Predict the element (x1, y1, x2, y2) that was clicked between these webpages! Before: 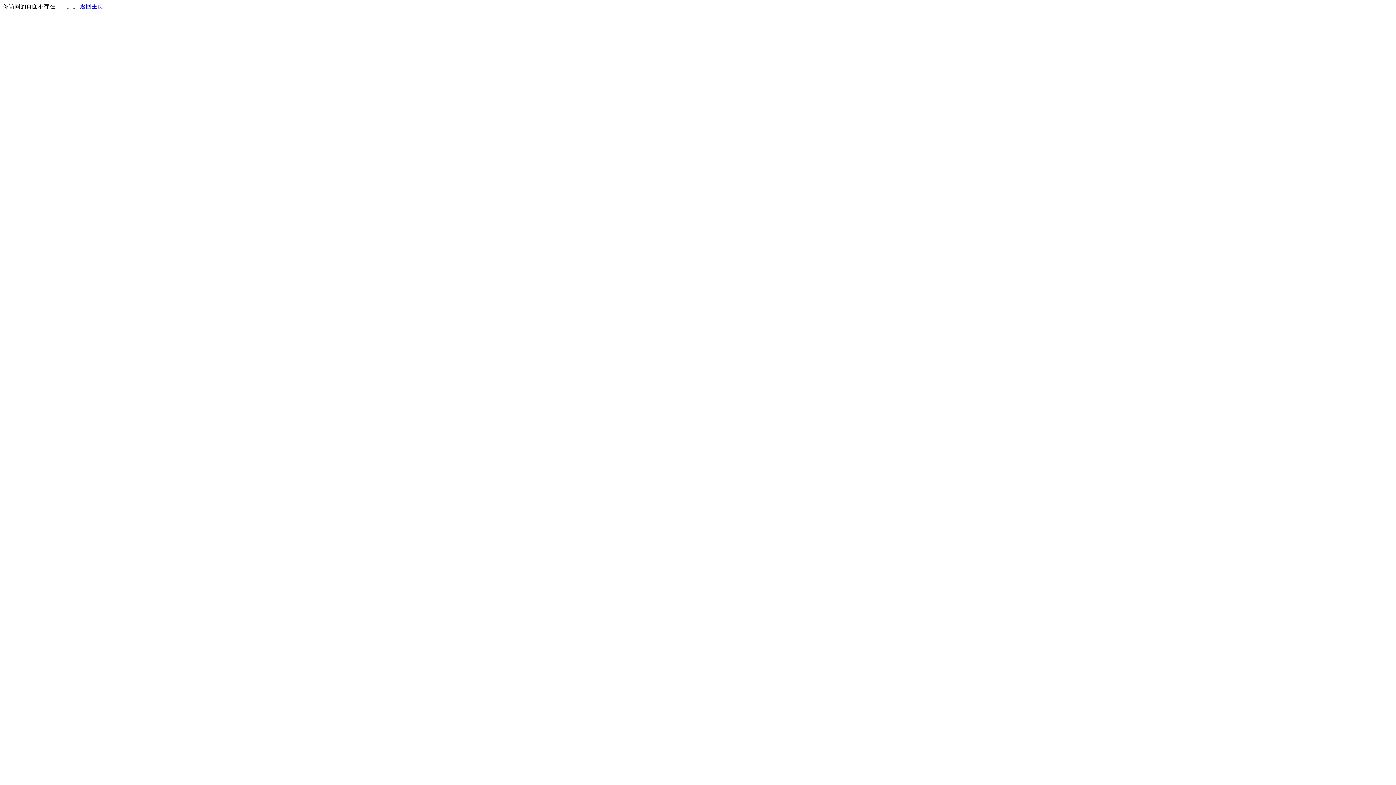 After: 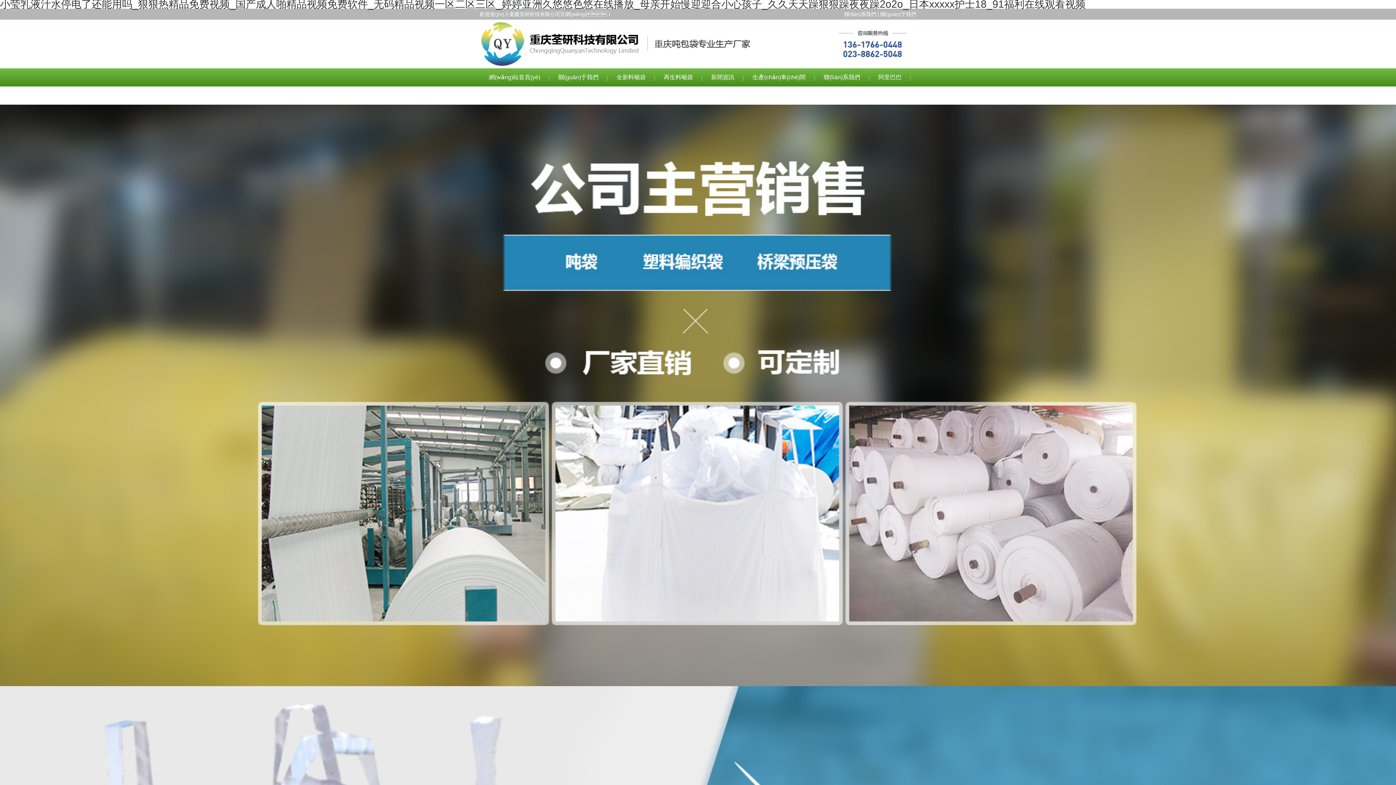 Action: label: 返回主页 bbox: (80, 3, 103, 9)